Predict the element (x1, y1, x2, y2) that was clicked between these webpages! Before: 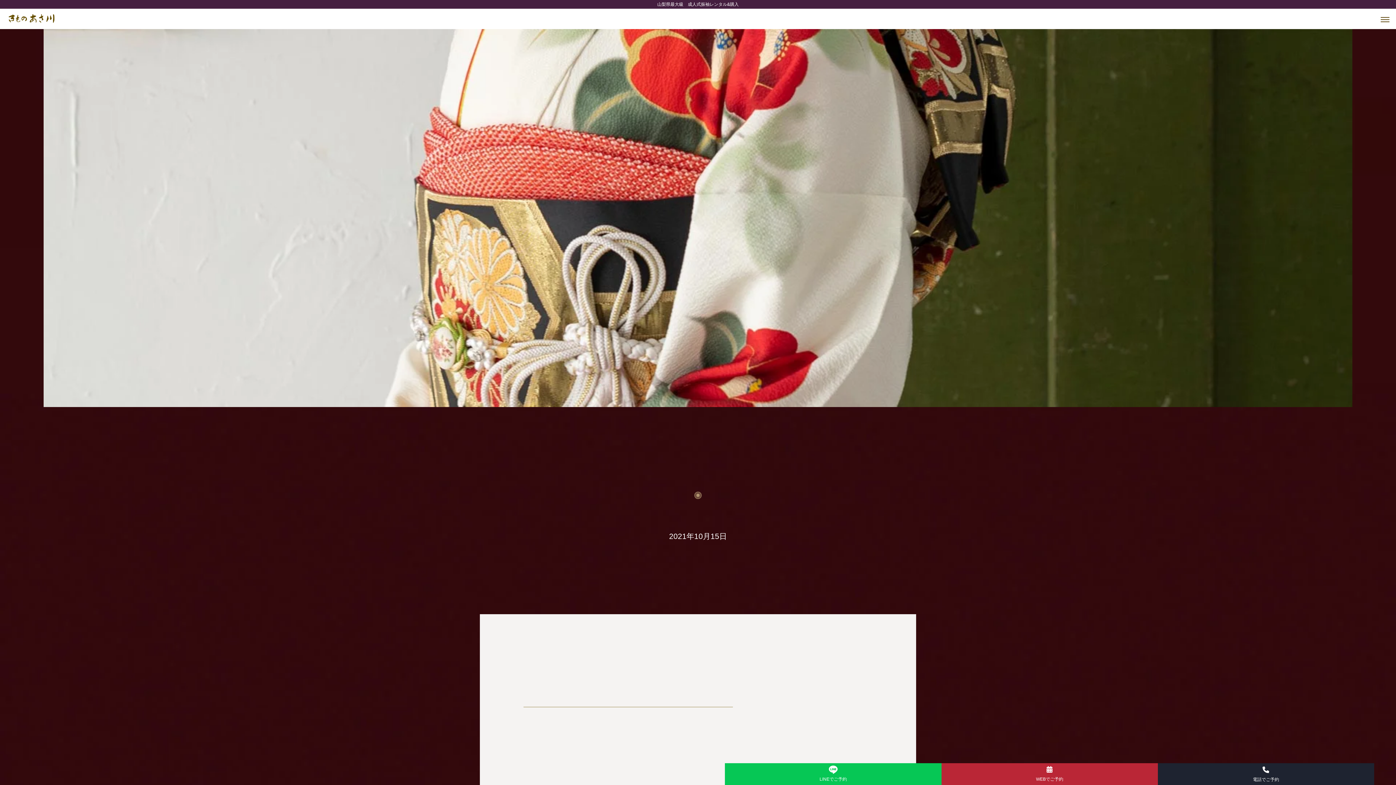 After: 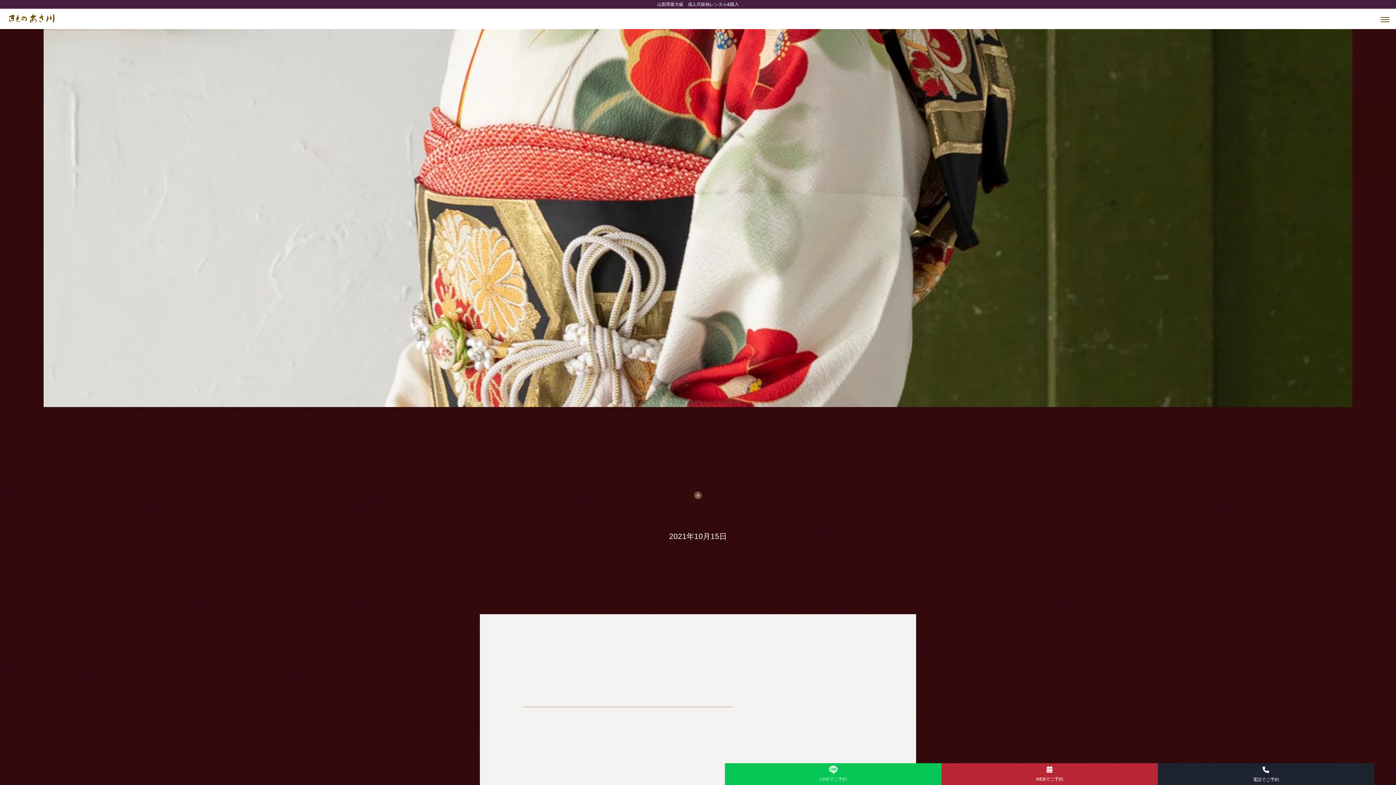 Action: bbox: (725, 763, 941, 782) label: LINEでご予約